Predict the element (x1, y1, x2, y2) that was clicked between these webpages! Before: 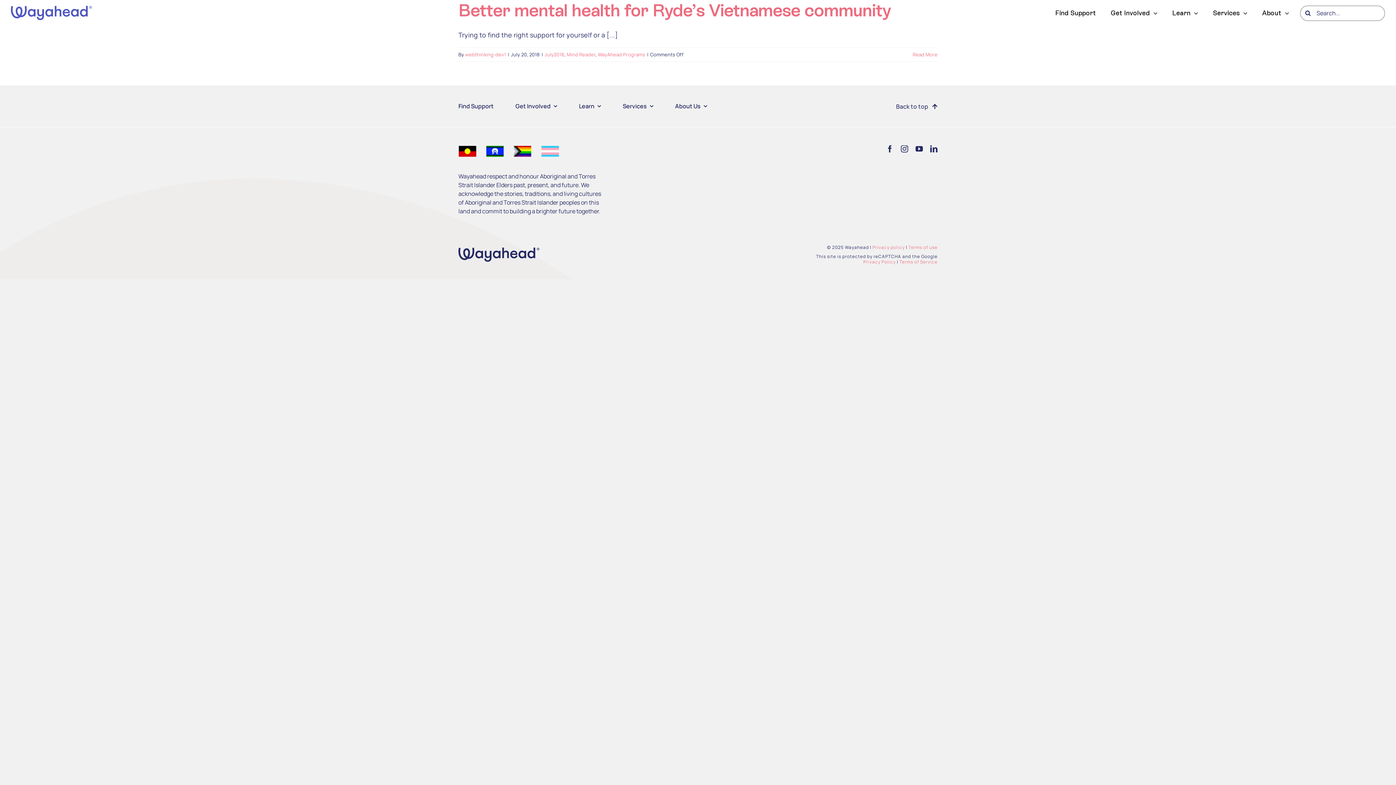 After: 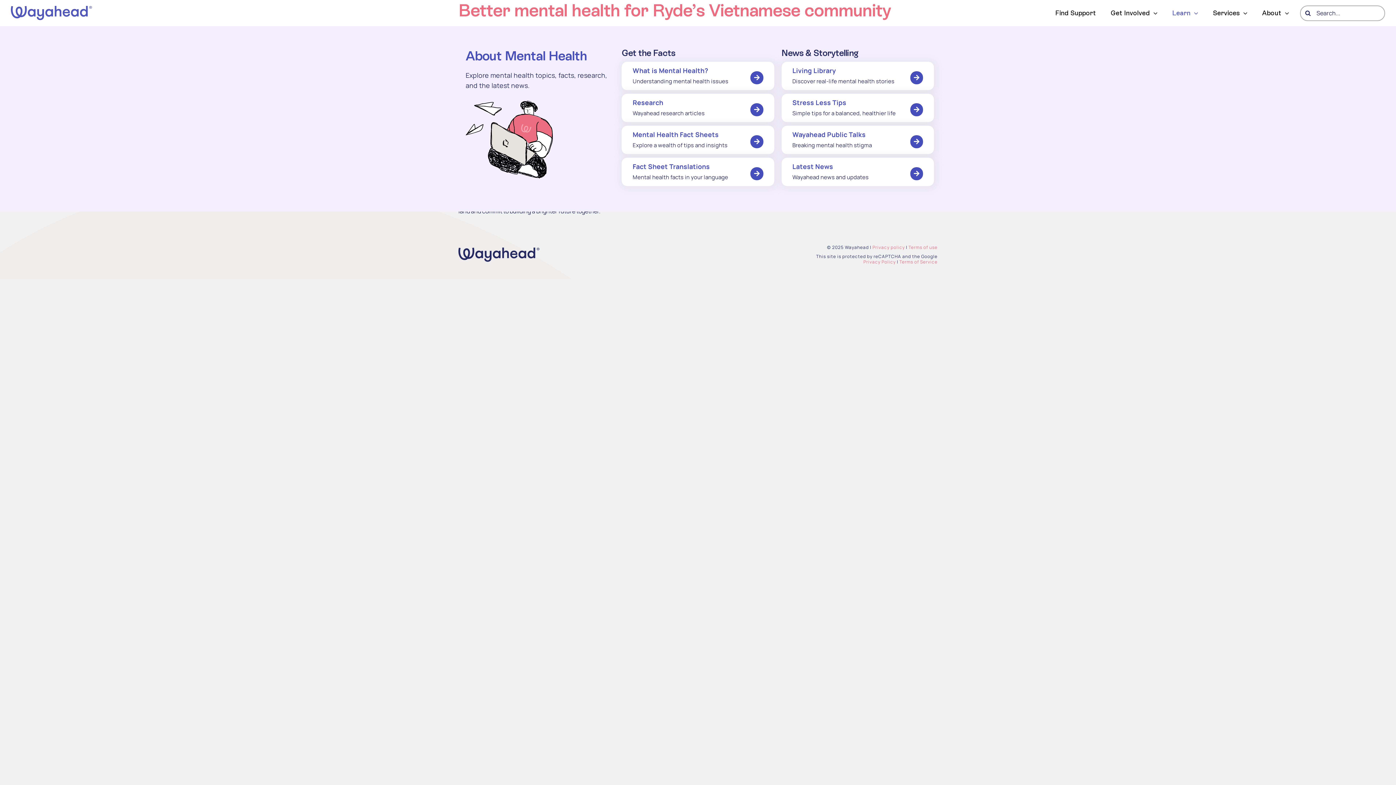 Action: bbox: (1172, 0, 1198, 26) label: Learn